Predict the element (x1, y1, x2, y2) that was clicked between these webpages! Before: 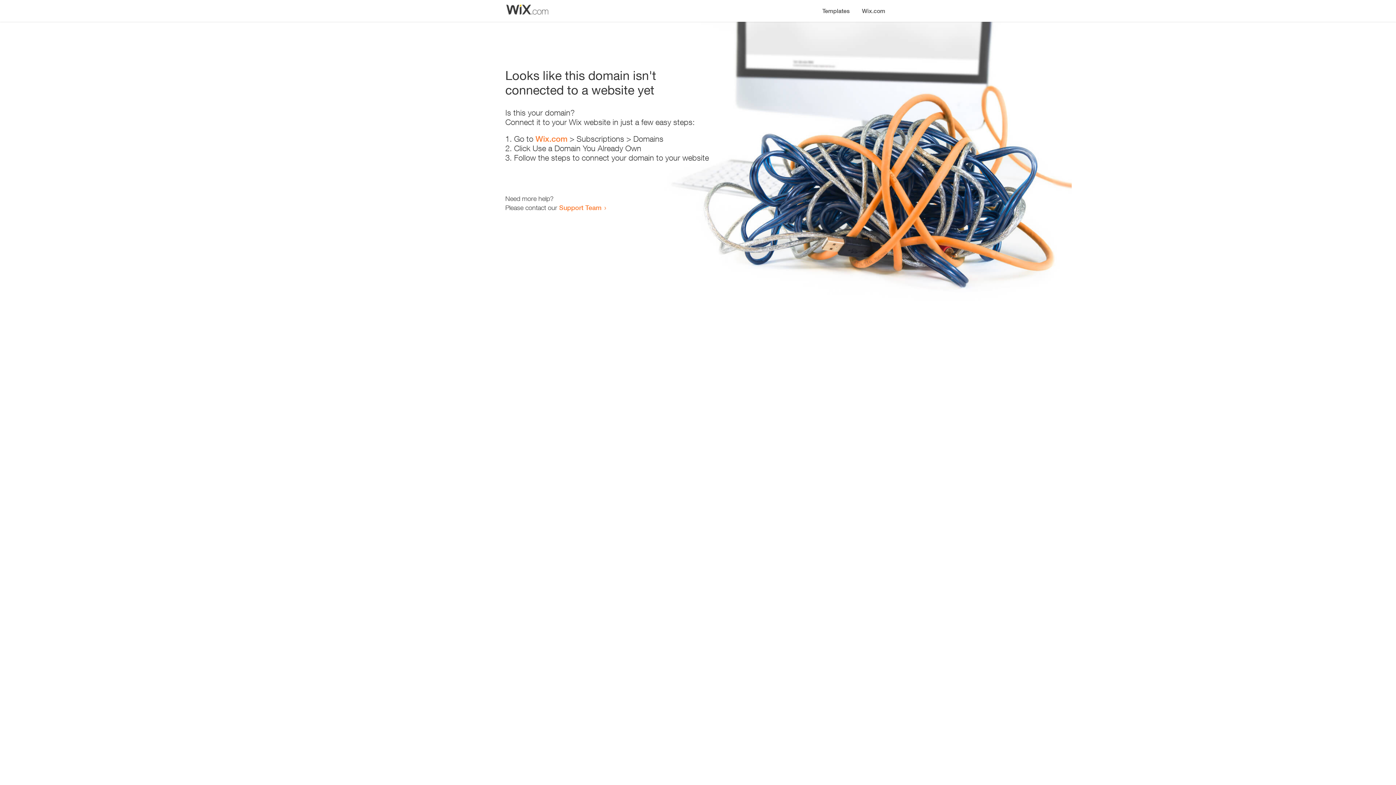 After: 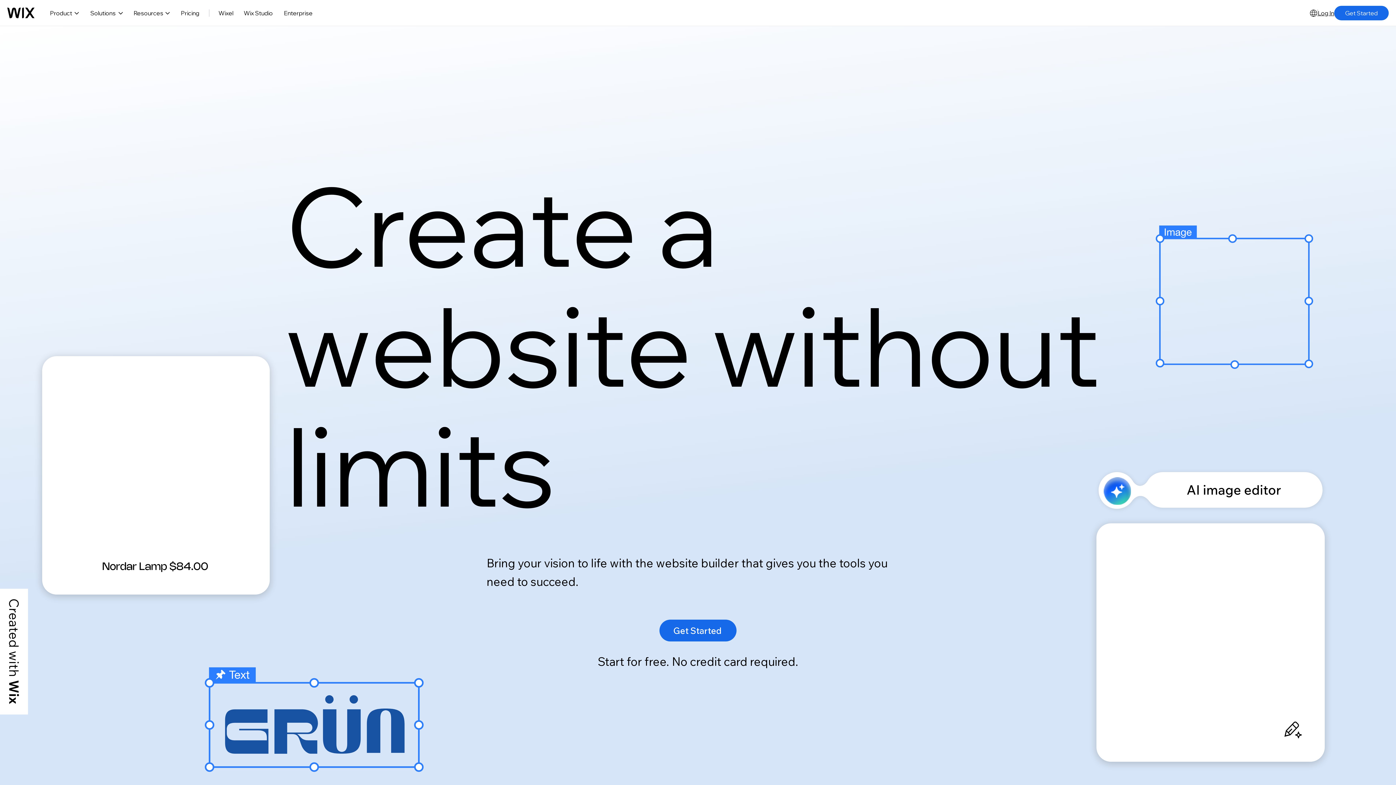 Action: label: Wix.com bbox: (856, 0, 890, 14)